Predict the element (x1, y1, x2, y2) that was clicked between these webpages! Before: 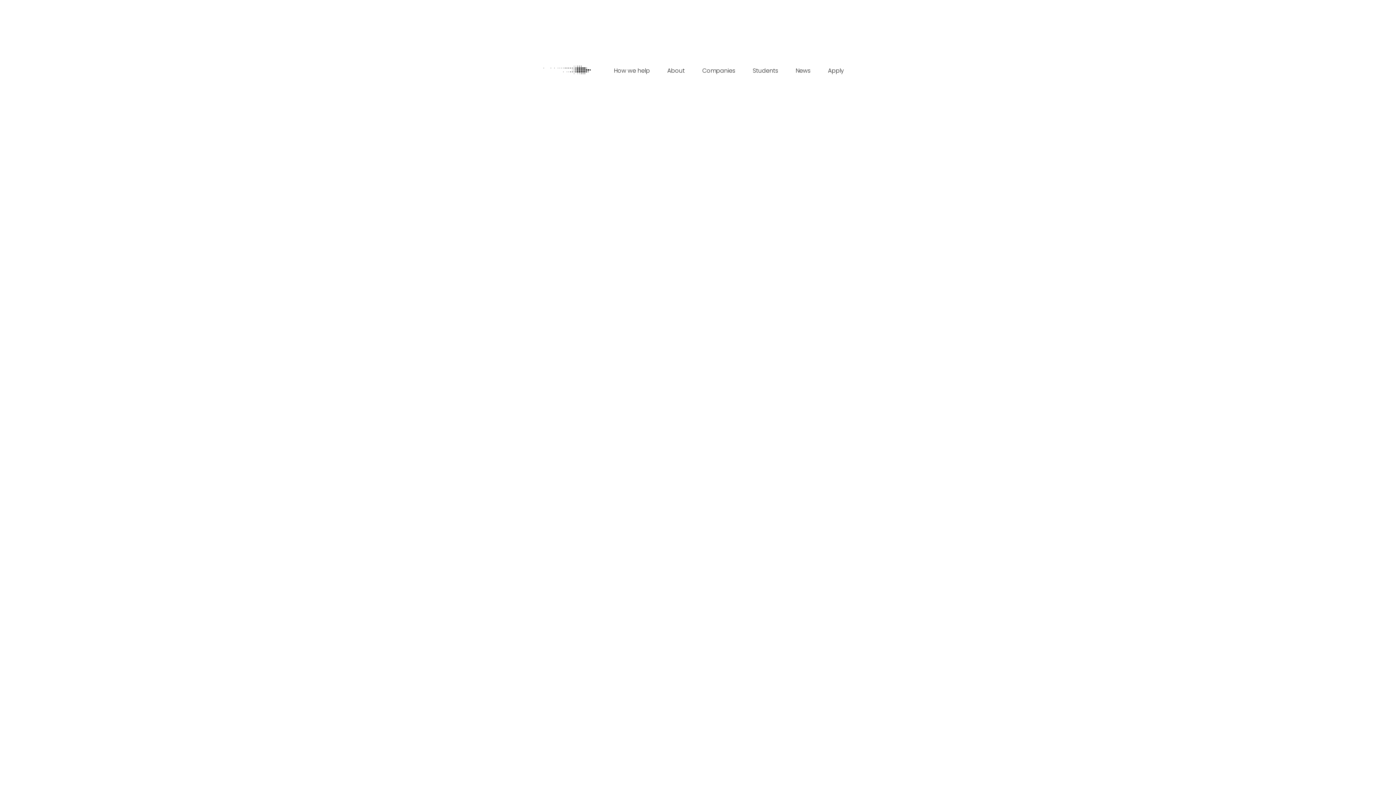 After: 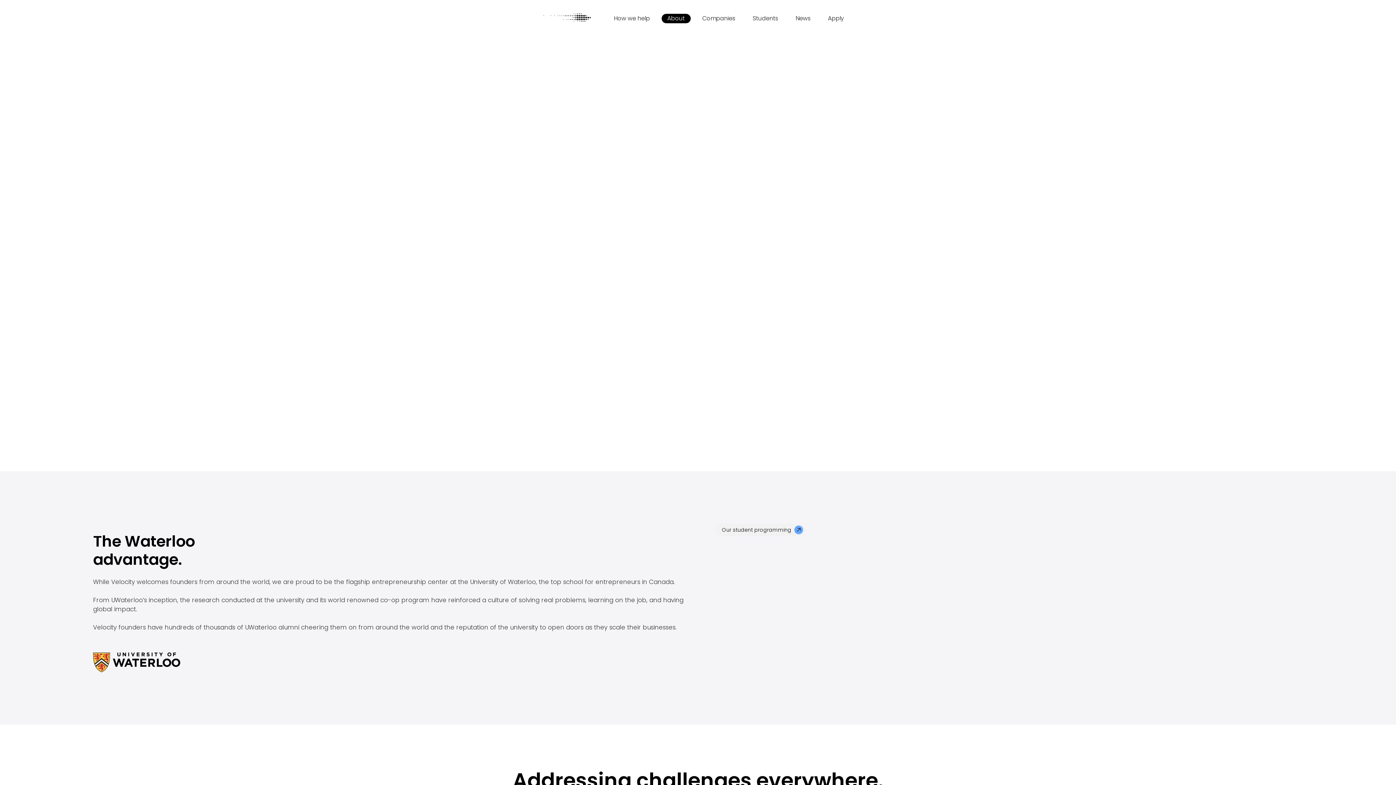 Action: label: About bbox: (661, 66, 690, 75)